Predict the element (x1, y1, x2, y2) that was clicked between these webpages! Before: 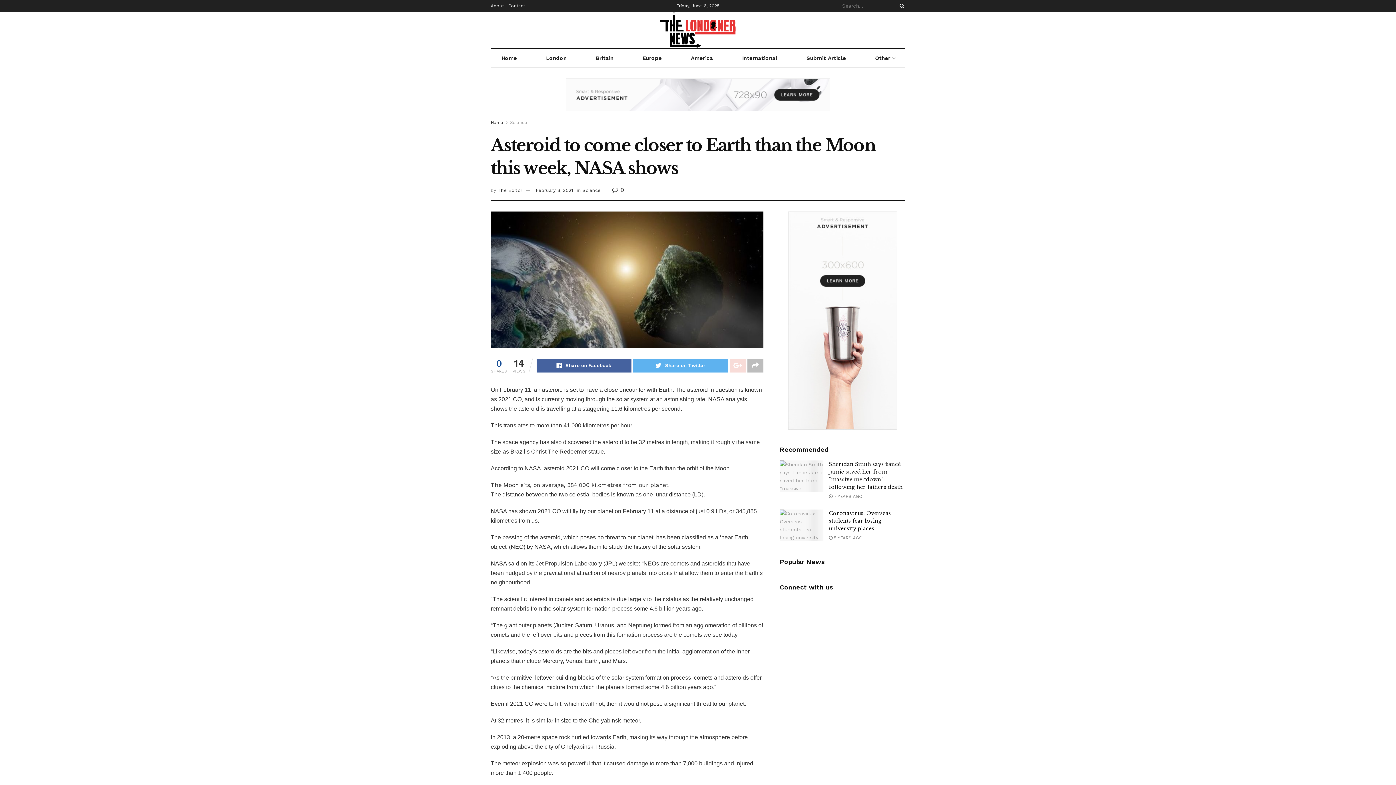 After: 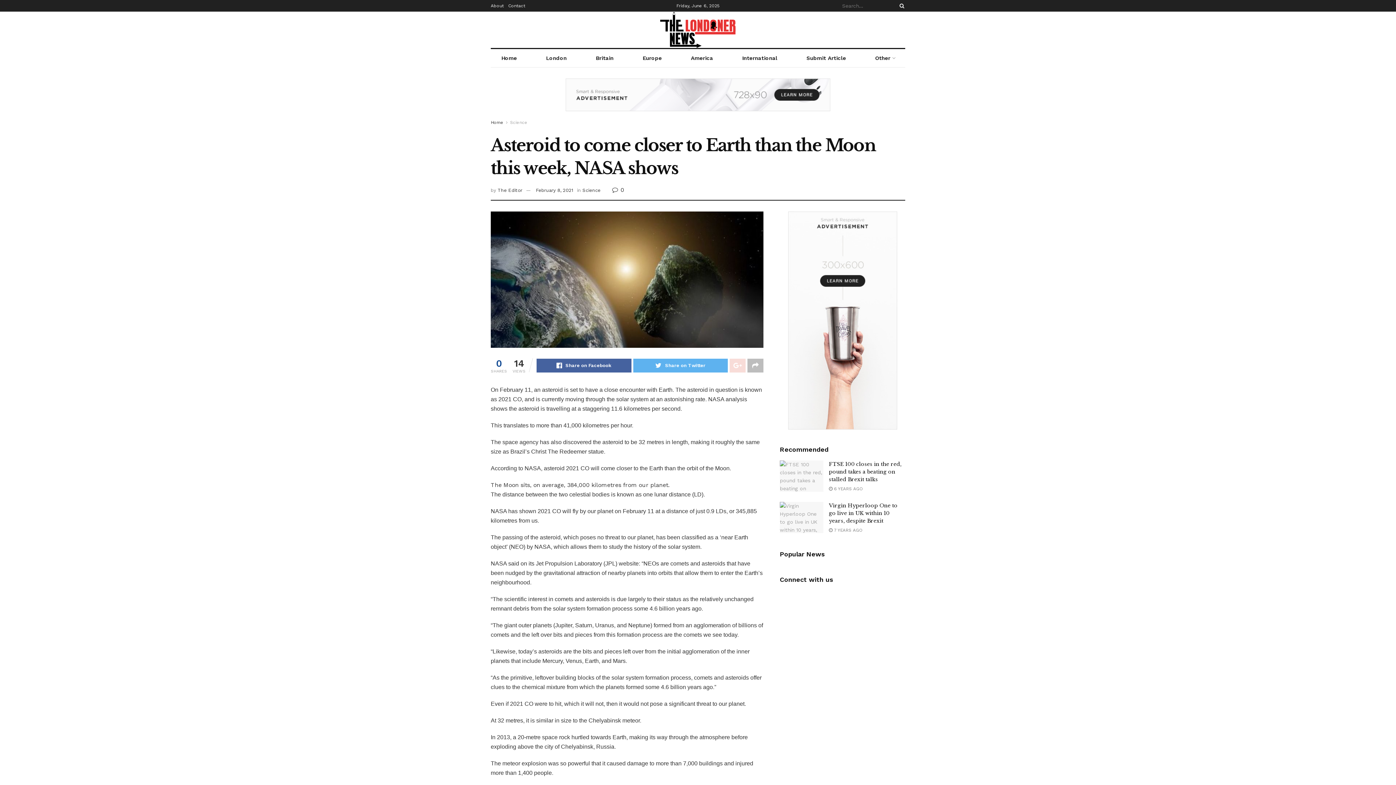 Action: bbox: (490, 78, 905, 122)